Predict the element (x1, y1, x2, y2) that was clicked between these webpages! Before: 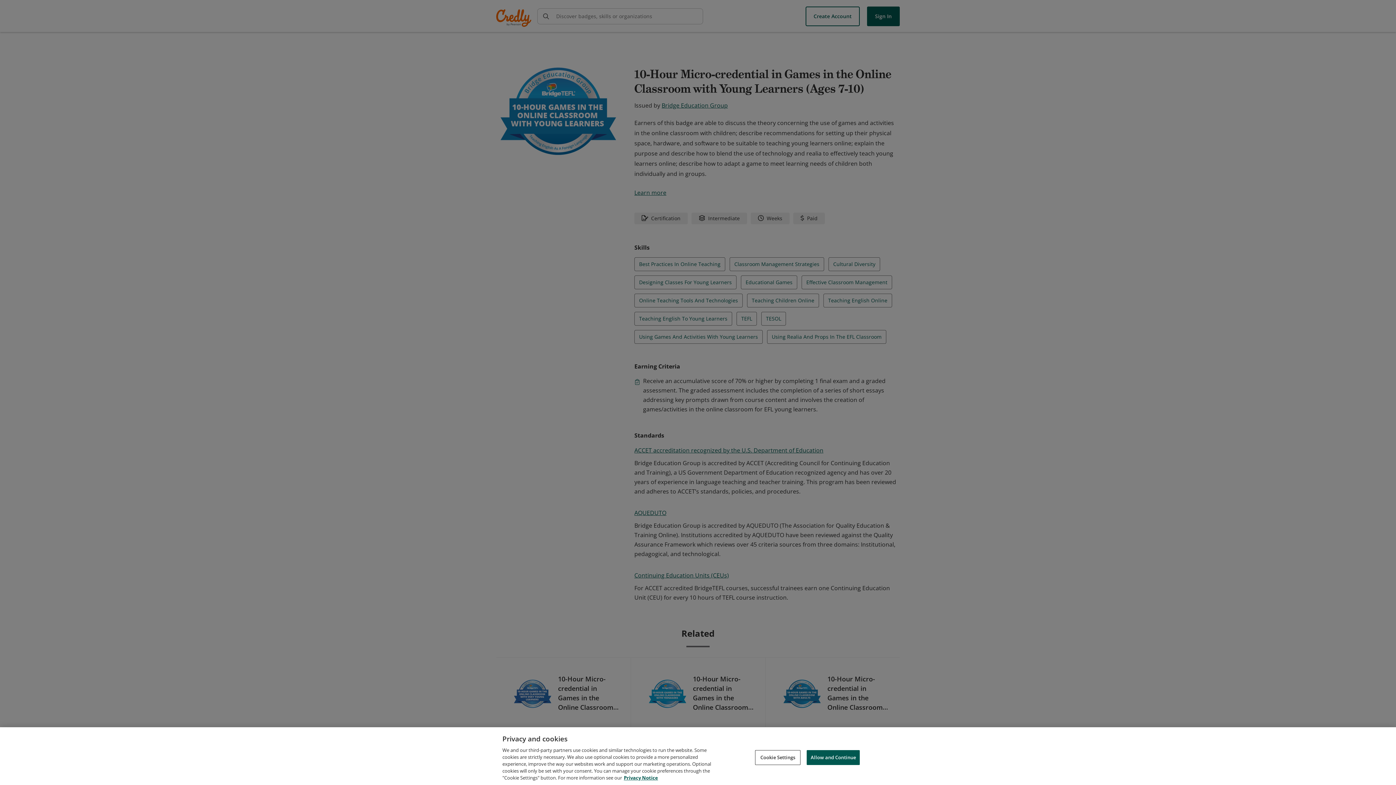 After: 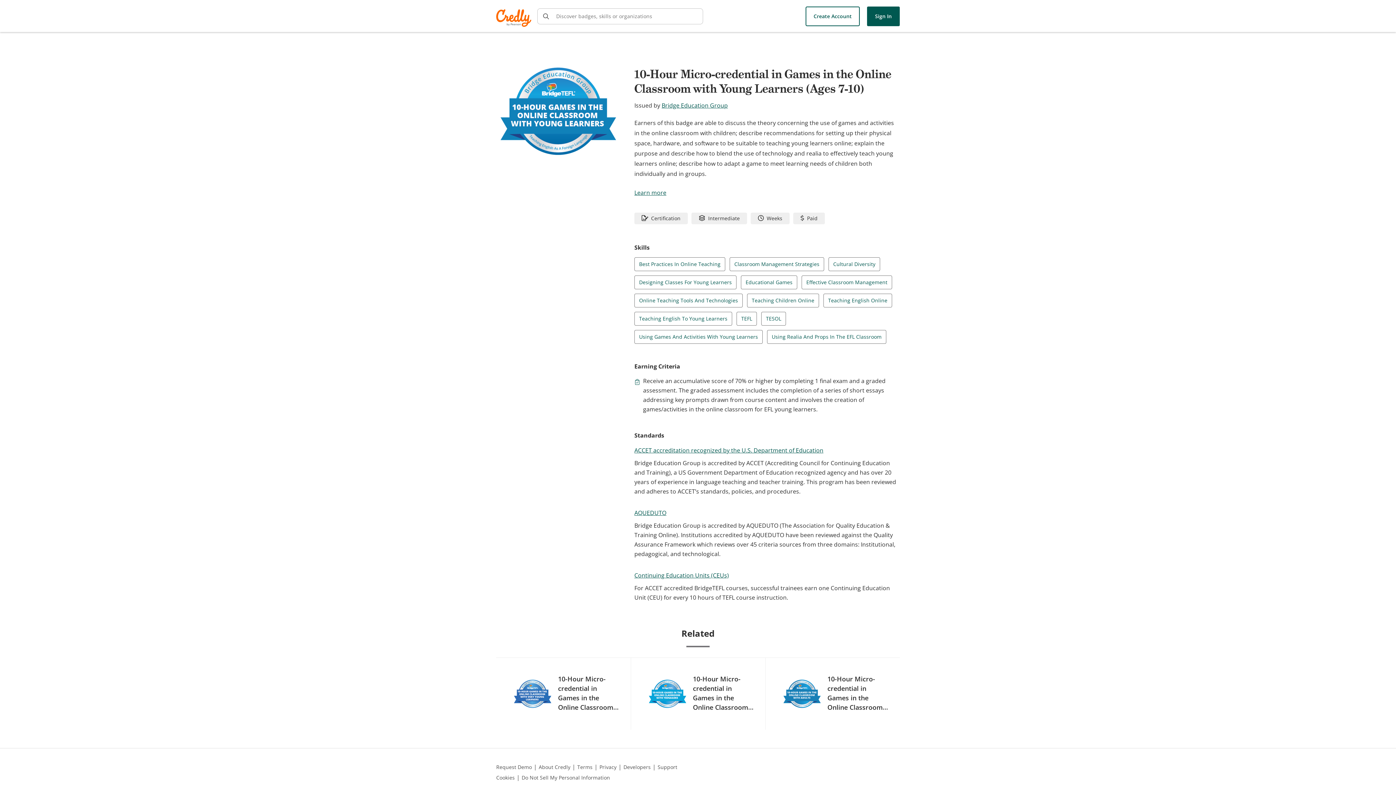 Action: label: Allow and Continue bbox: (806, 750, 860, 765)